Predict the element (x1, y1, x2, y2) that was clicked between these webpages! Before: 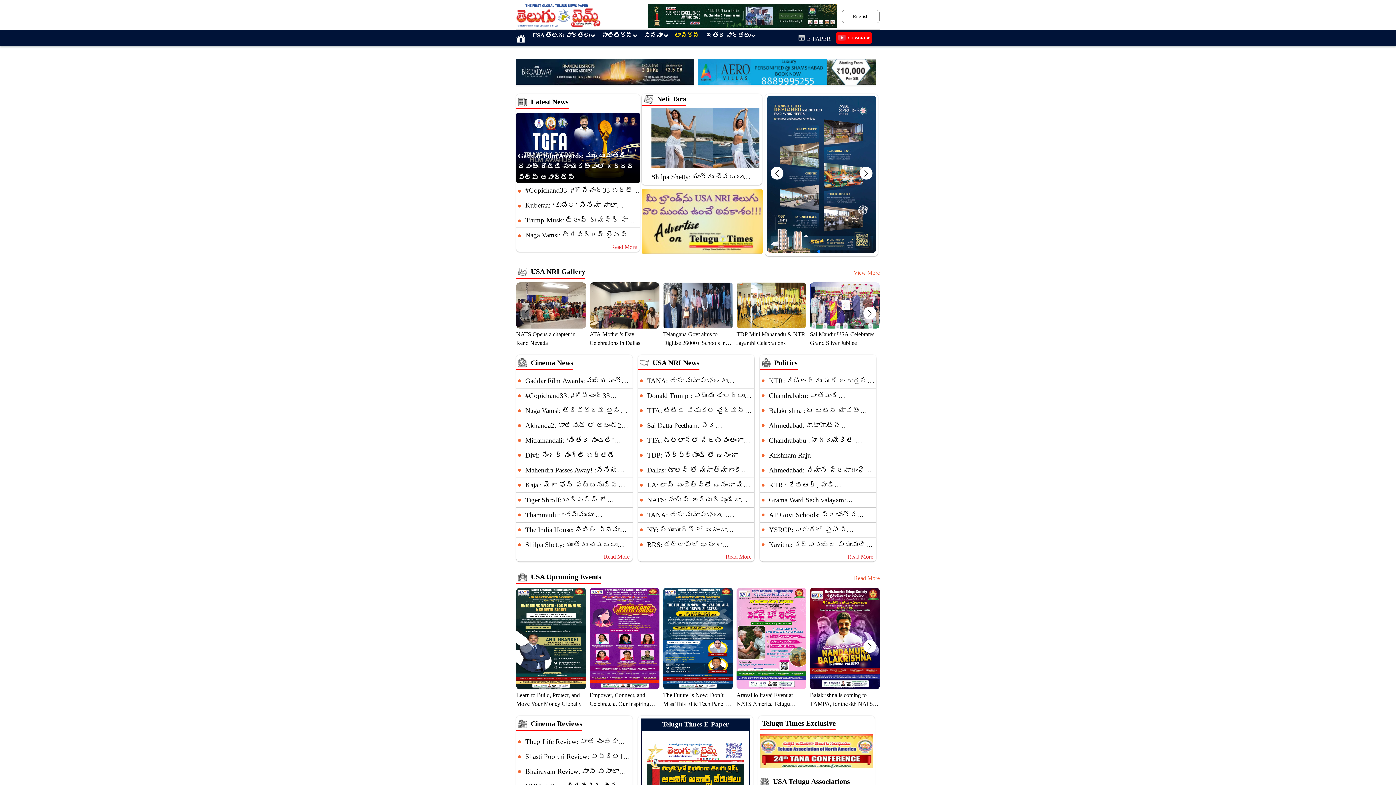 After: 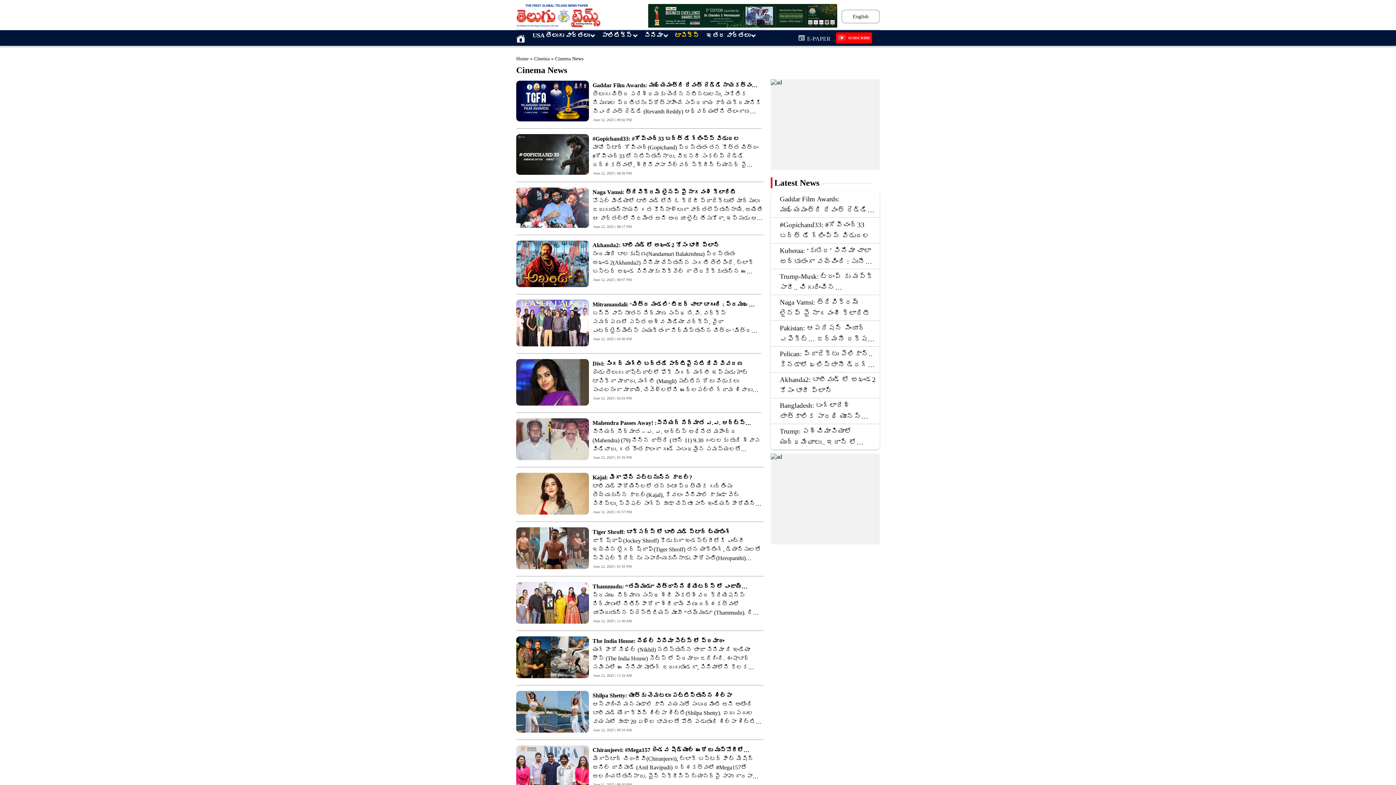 Action: label: Cinema News bbox: (530, 358, 573, 366)